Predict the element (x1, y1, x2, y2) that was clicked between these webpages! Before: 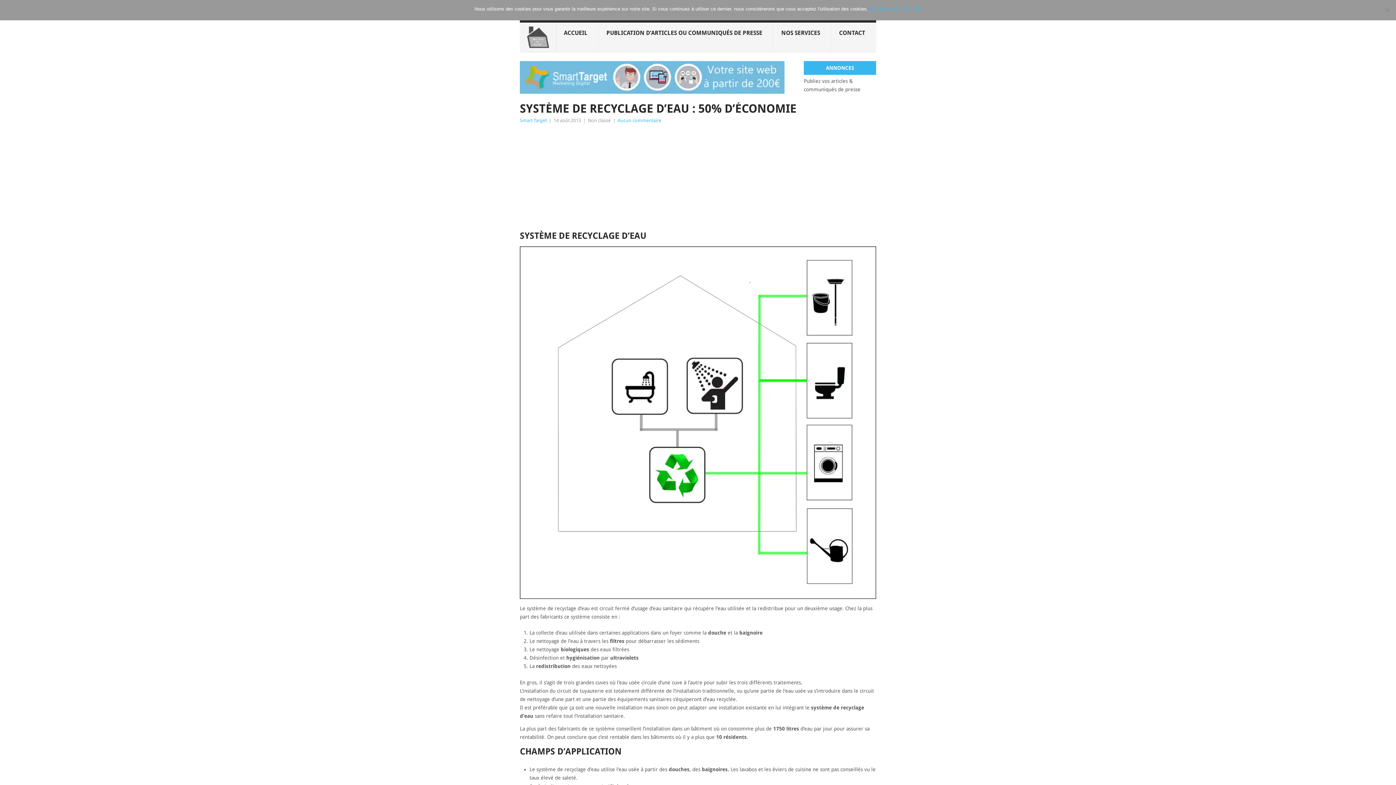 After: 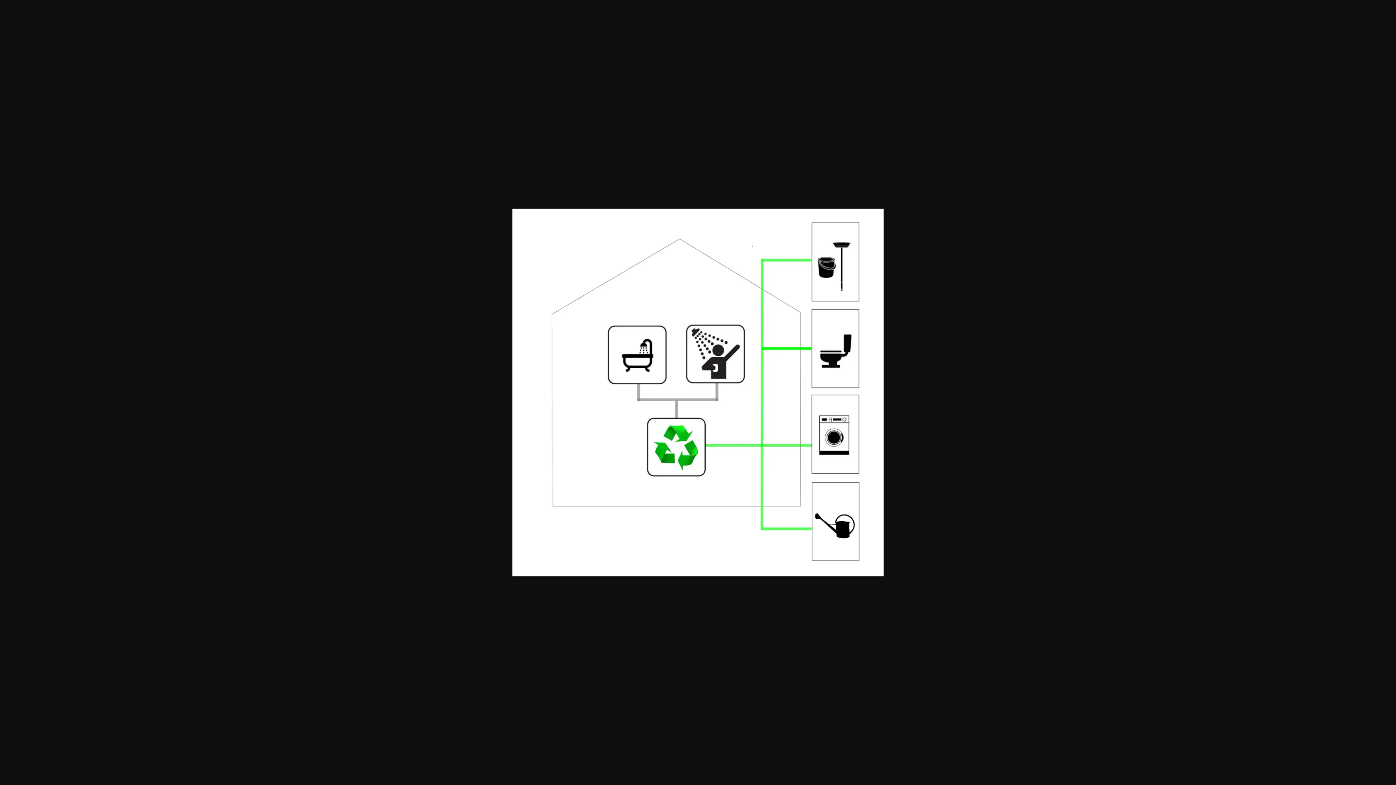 Action: bbox: (520, 246, 876, 599)